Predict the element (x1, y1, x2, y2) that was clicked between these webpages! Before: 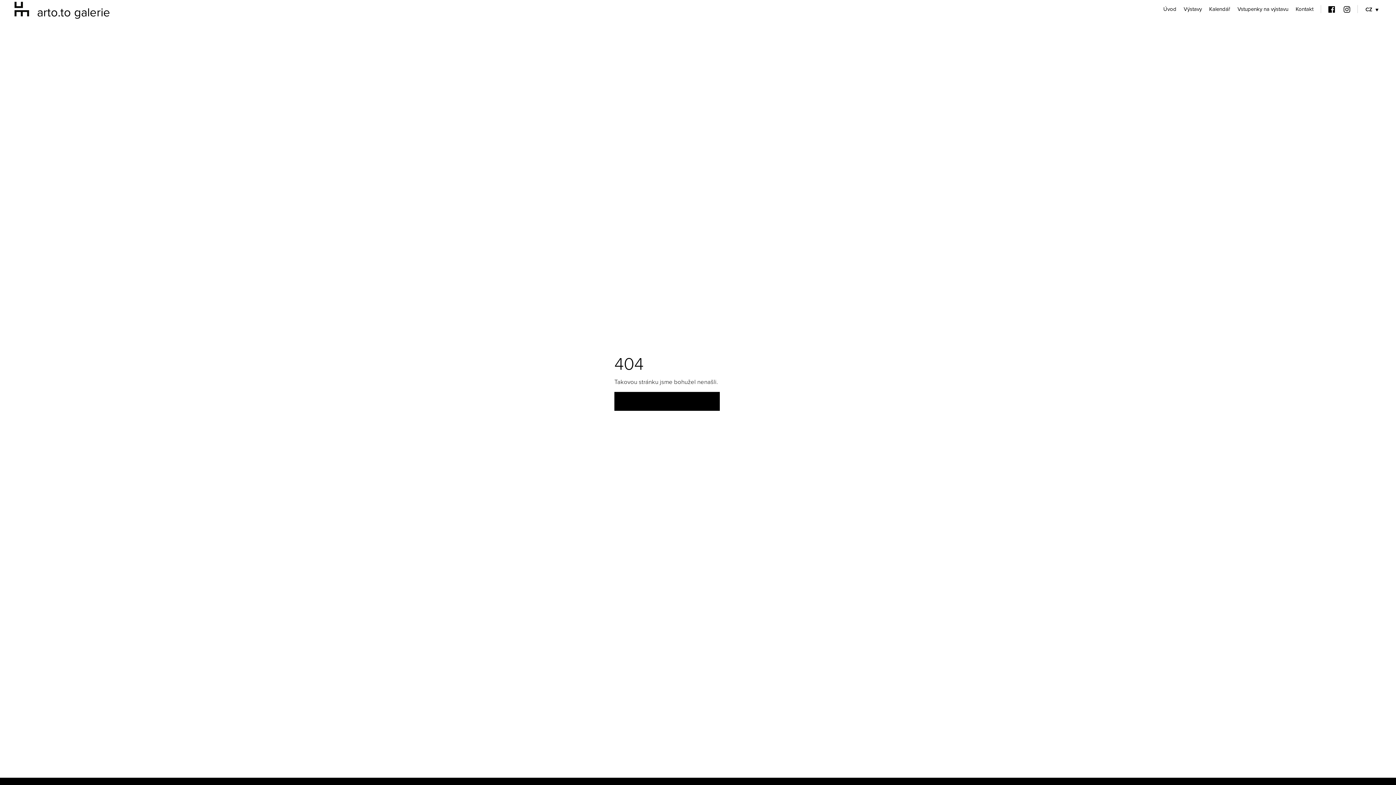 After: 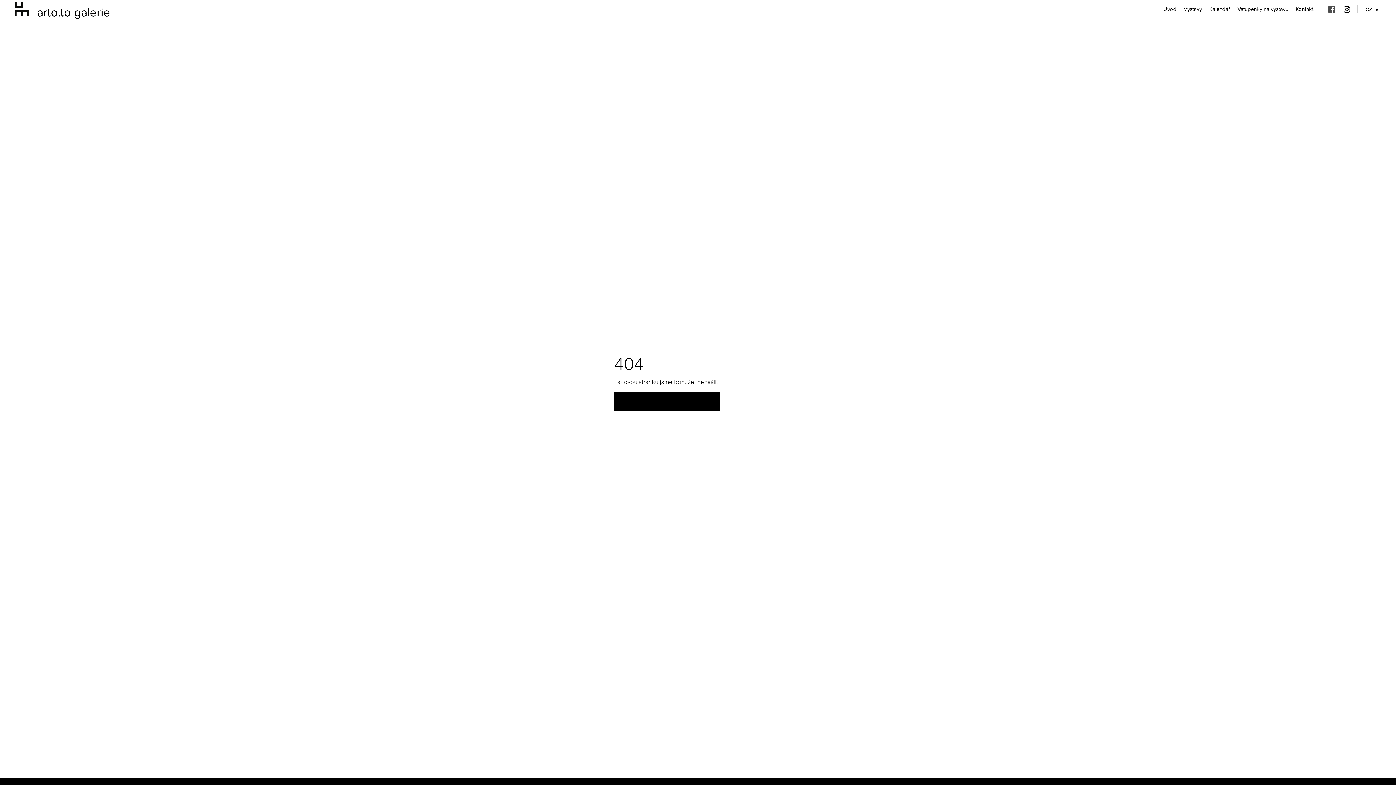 Action: bbox: (1328, 4, 1335, 13)